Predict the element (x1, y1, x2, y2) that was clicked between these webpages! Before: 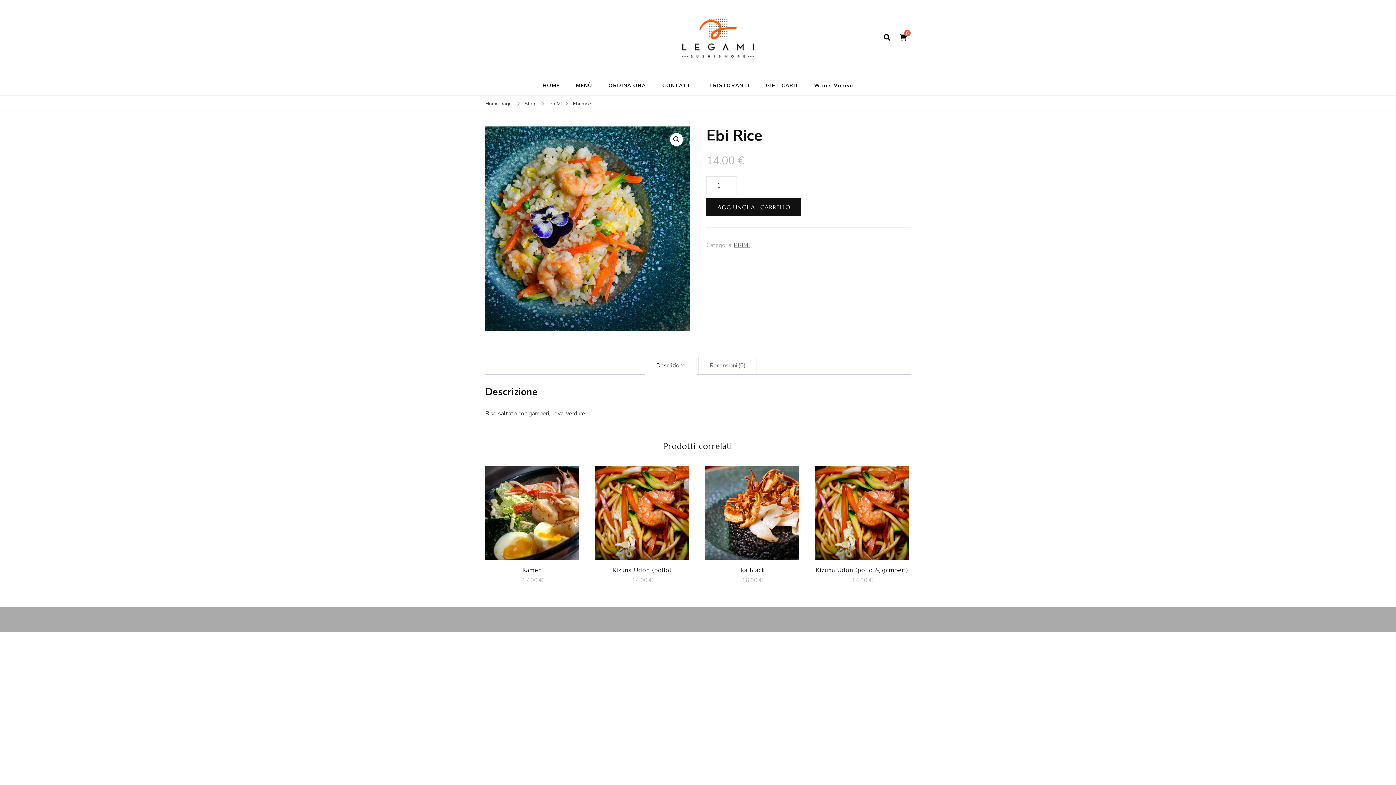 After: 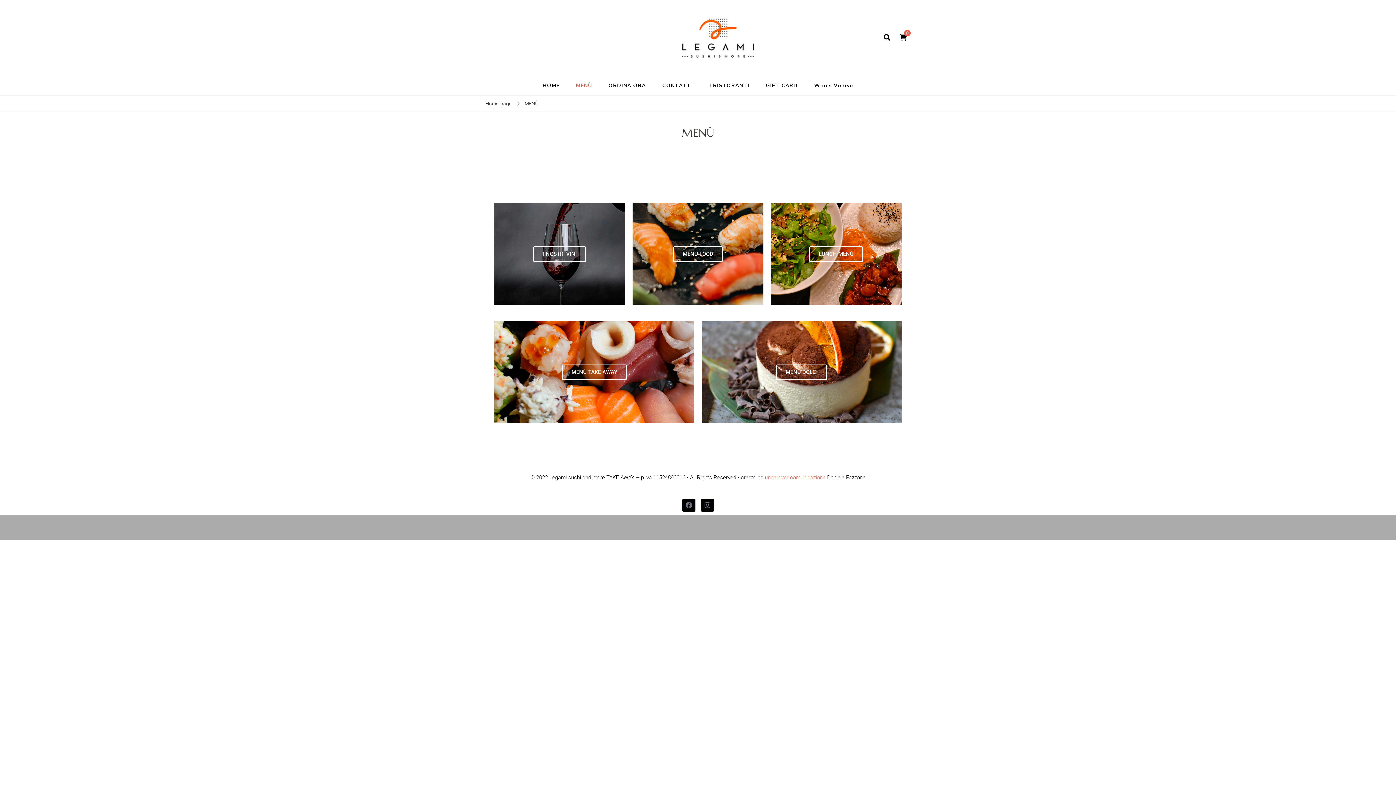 Action: label: MENÙ bbox: (568, 76, 599, 95)